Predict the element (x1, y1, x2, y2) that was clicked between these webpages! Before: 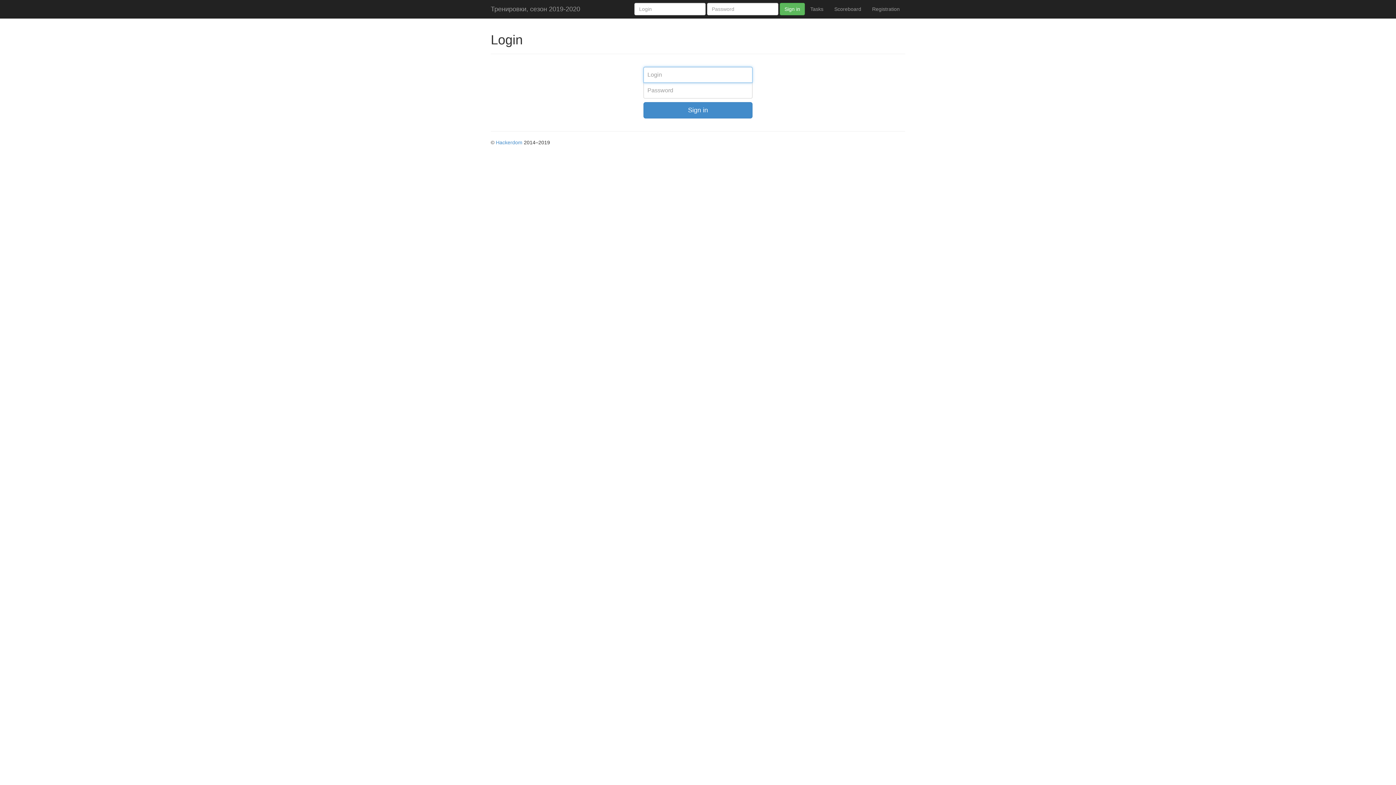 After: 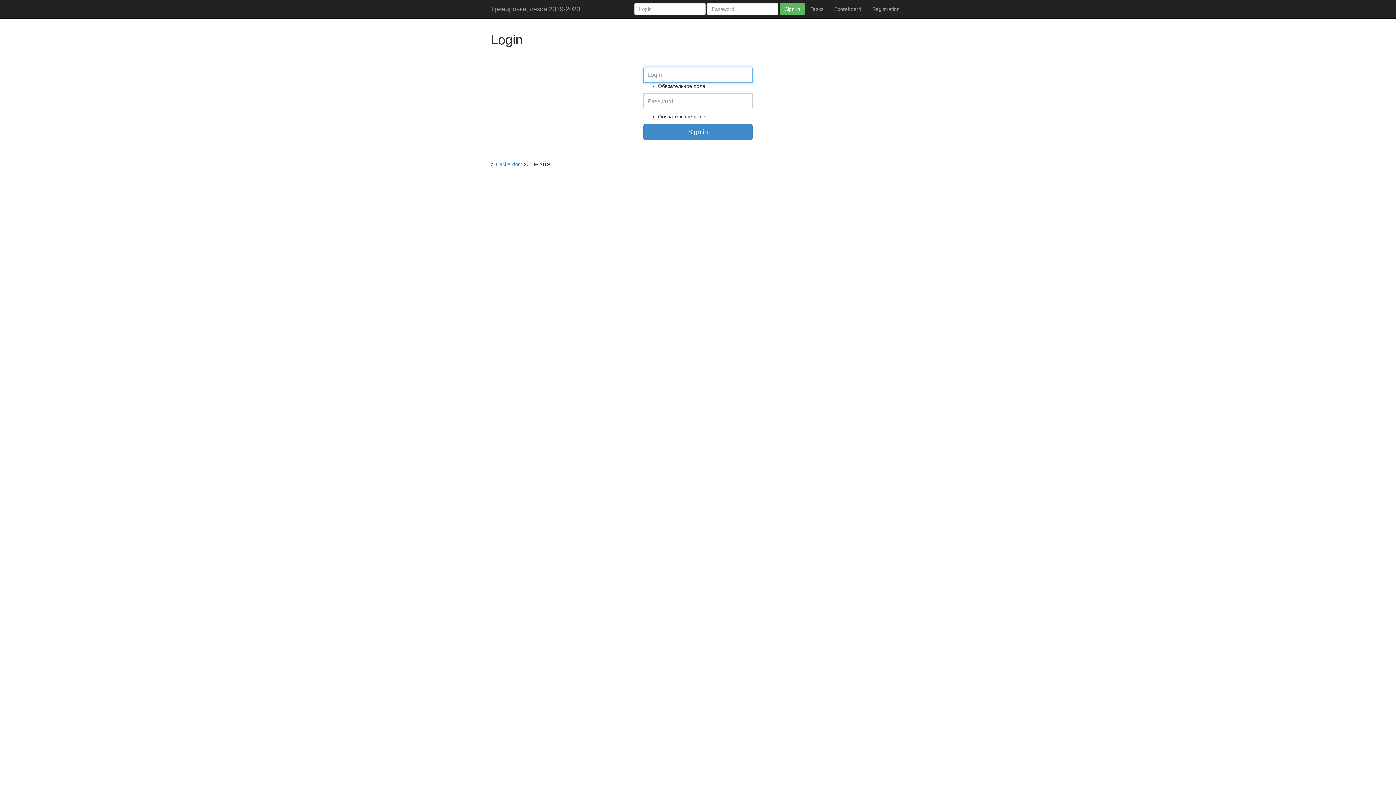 Action: label: Sign in bbox: (780, 2, 805, 15)